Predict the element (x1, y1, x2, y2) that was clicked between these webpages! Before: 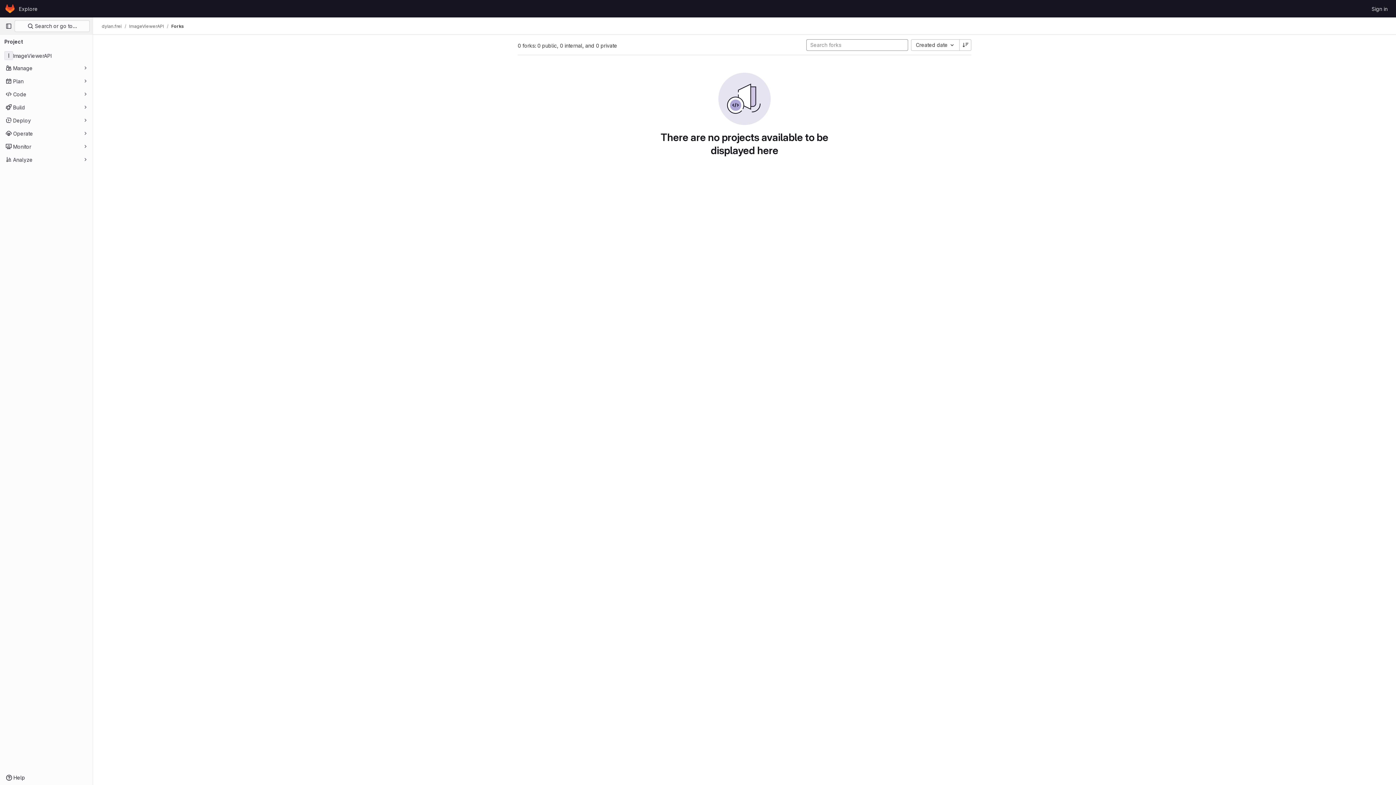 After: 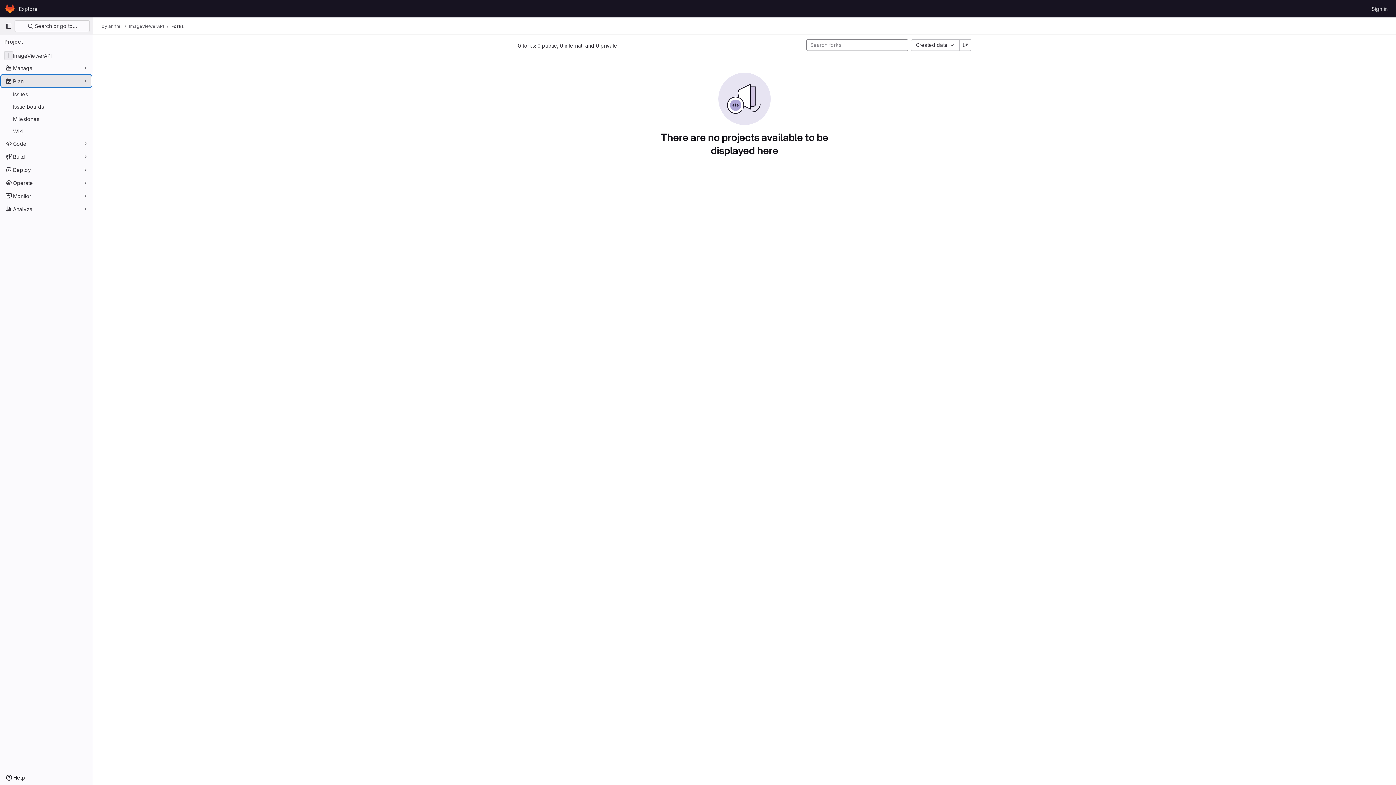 Action: label: Plan bbox: (1, 75, 91, 86)